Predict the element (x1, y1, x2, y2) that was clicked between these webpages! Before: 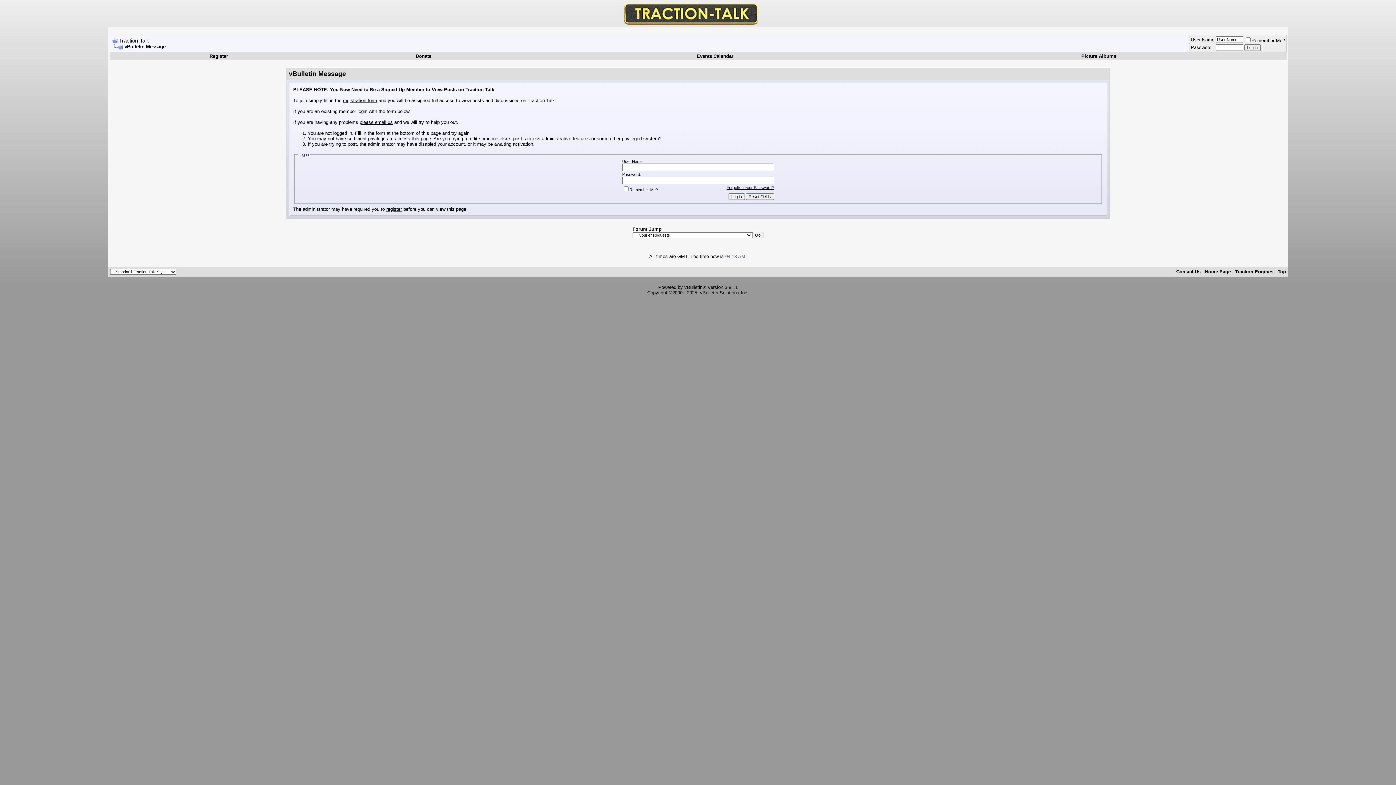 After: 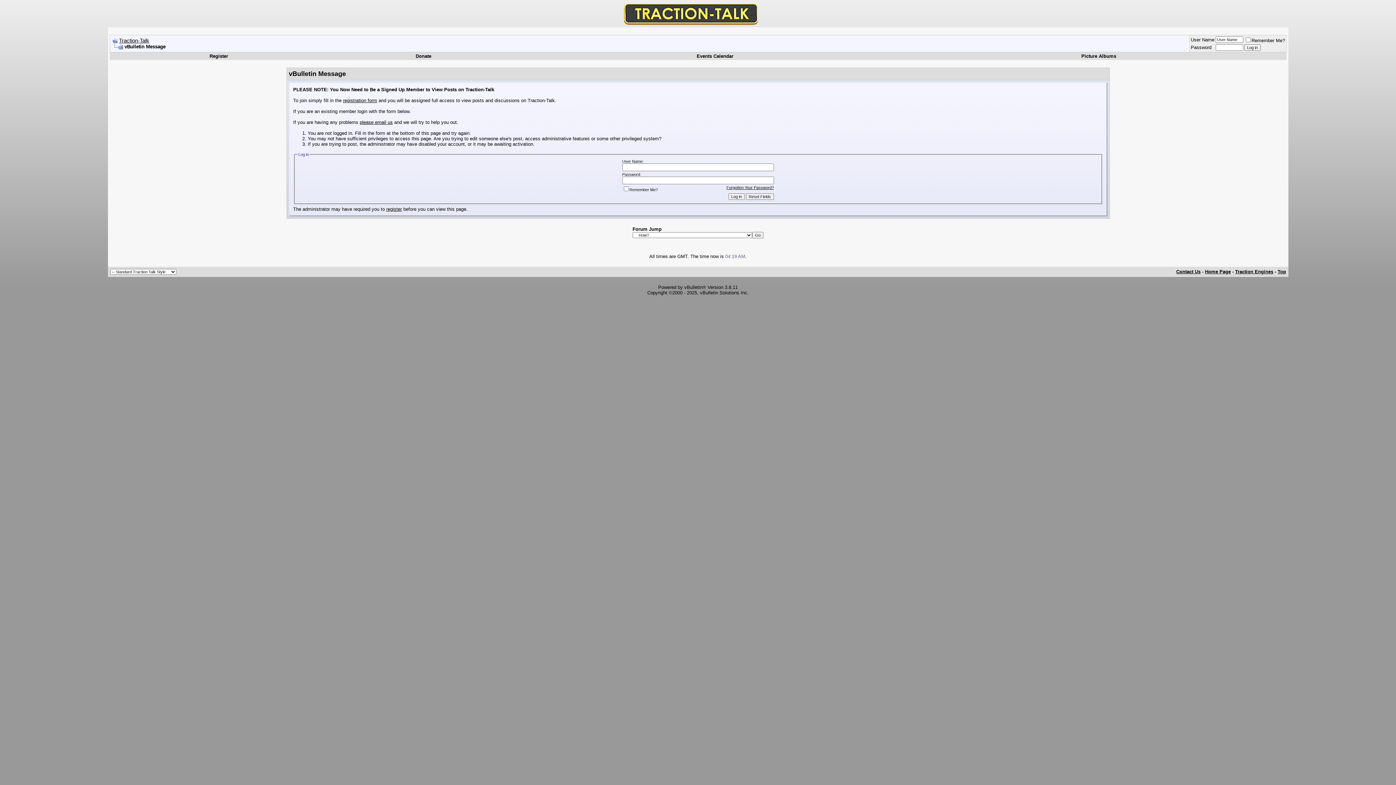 Action: bbox: (415, 53, 431, 58) label: Donate